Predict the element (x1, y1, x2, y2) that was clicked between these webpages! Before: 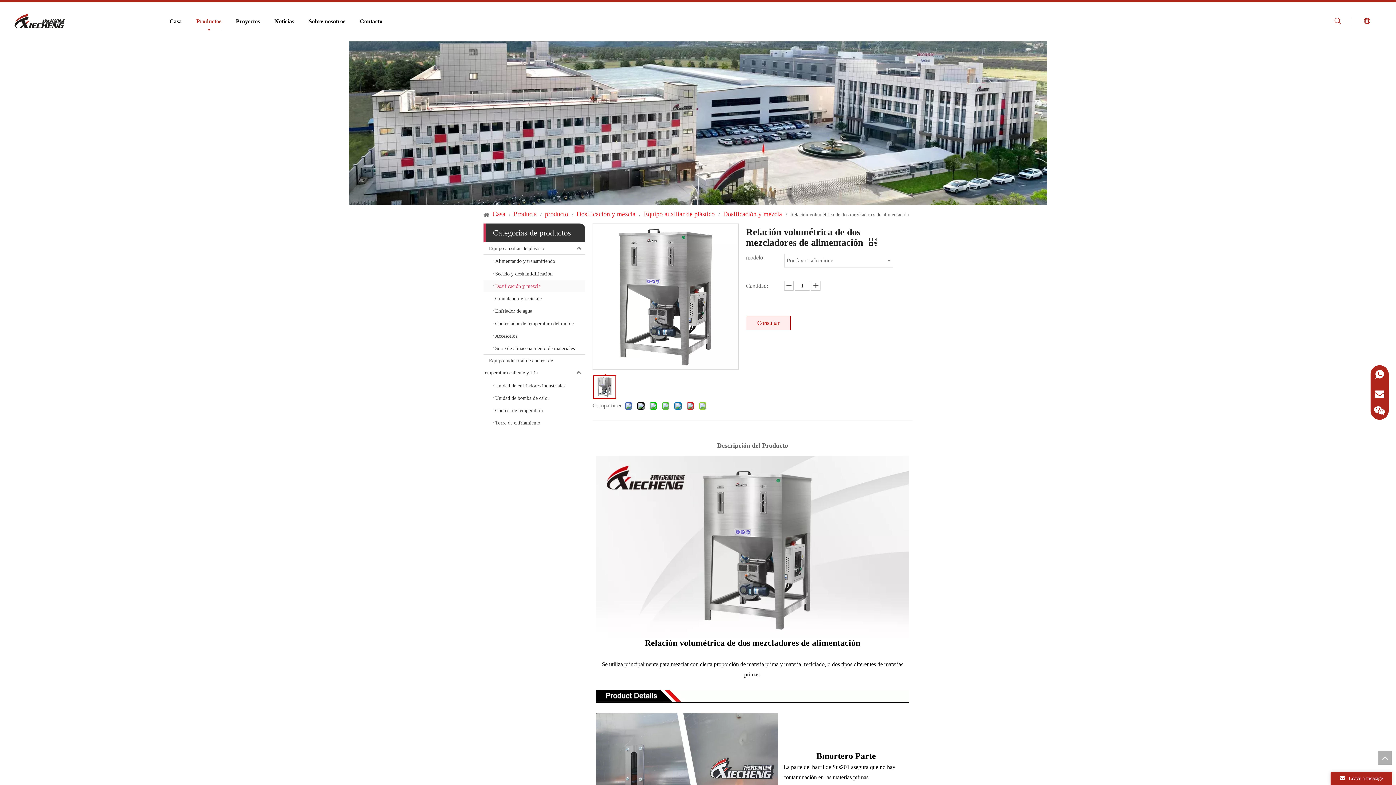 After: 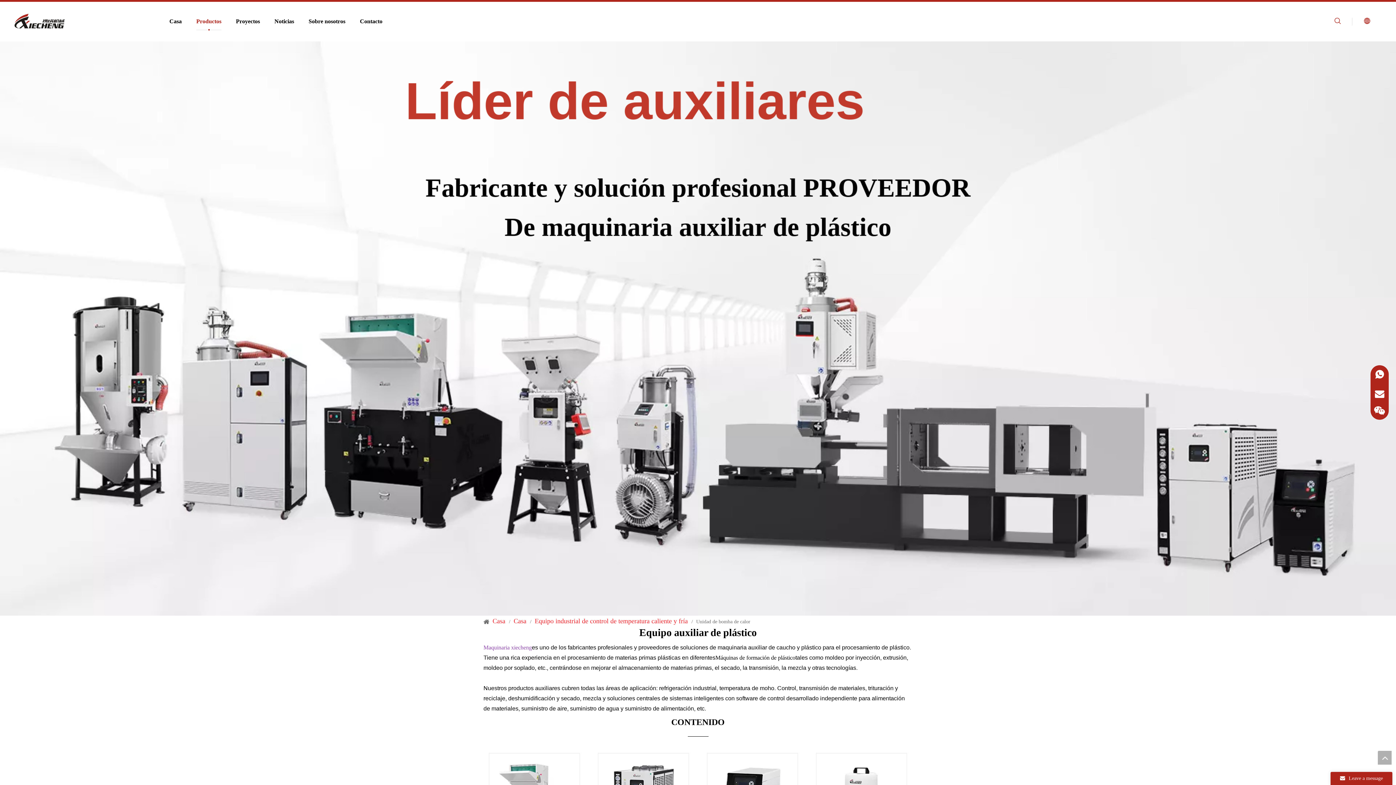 Action: bbox: (483, 391, 585, 404) label: Unidad de bomba de calor